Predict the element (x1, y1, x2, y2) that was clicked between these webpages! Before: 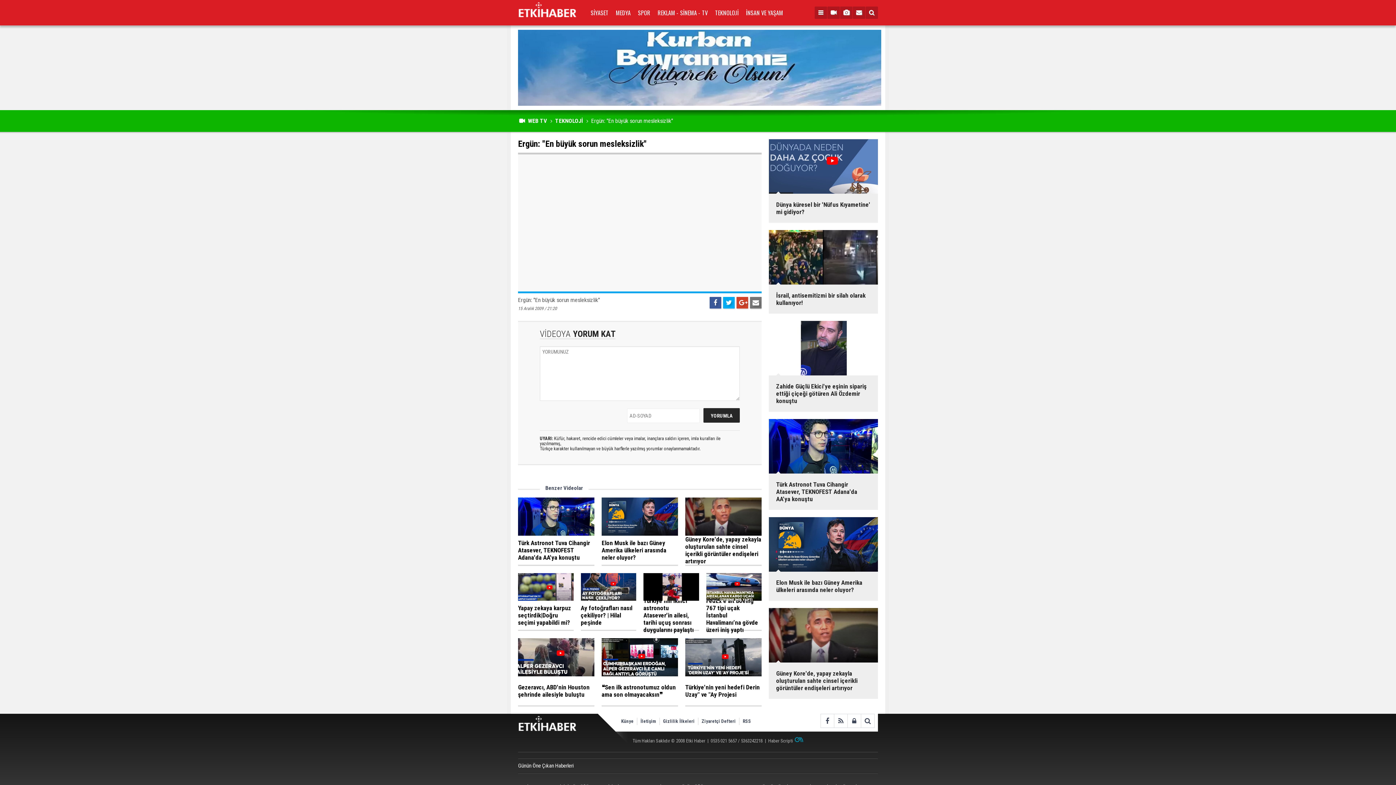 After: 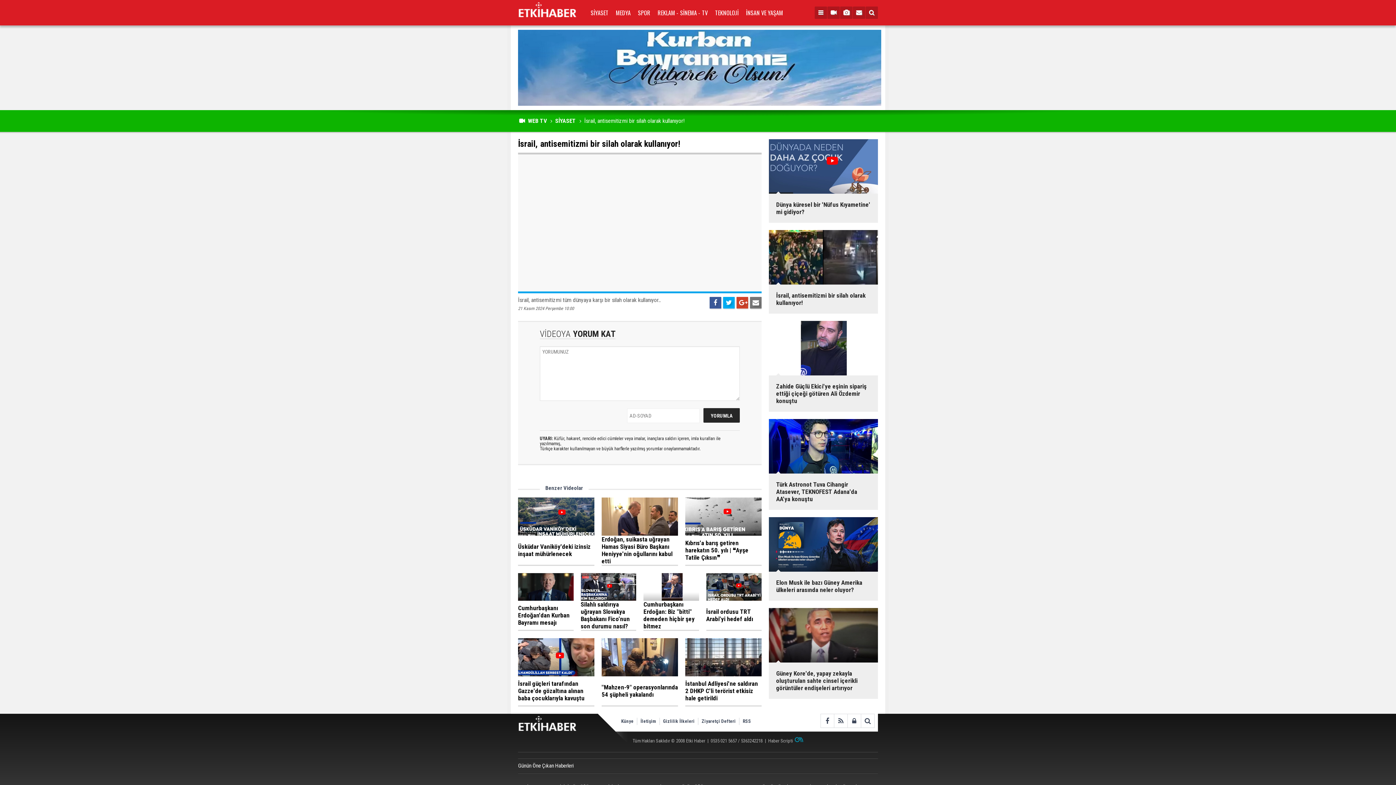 Action: label: İsrail, antisemitizmi bir silah olarak kullanıyor! bbox: (763, 230, 883, 313)